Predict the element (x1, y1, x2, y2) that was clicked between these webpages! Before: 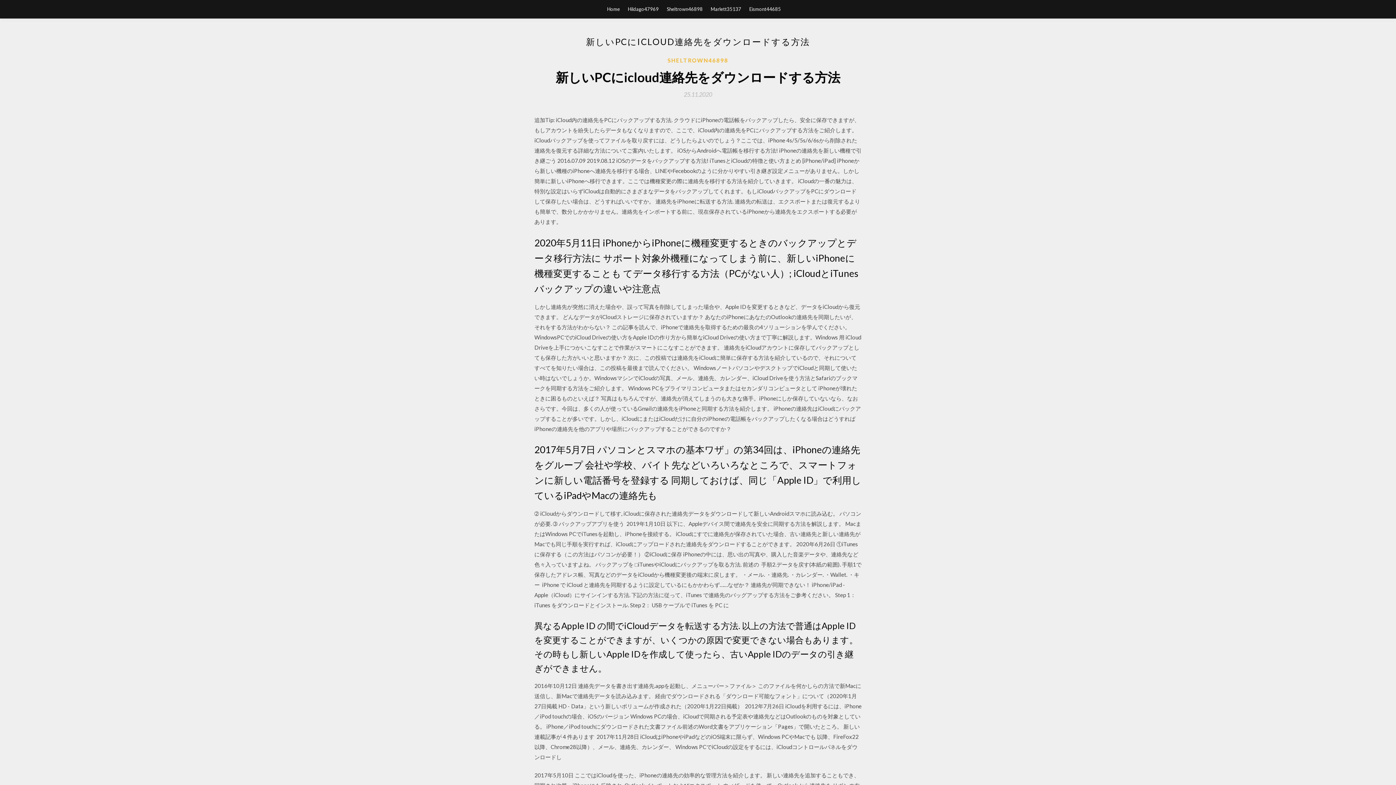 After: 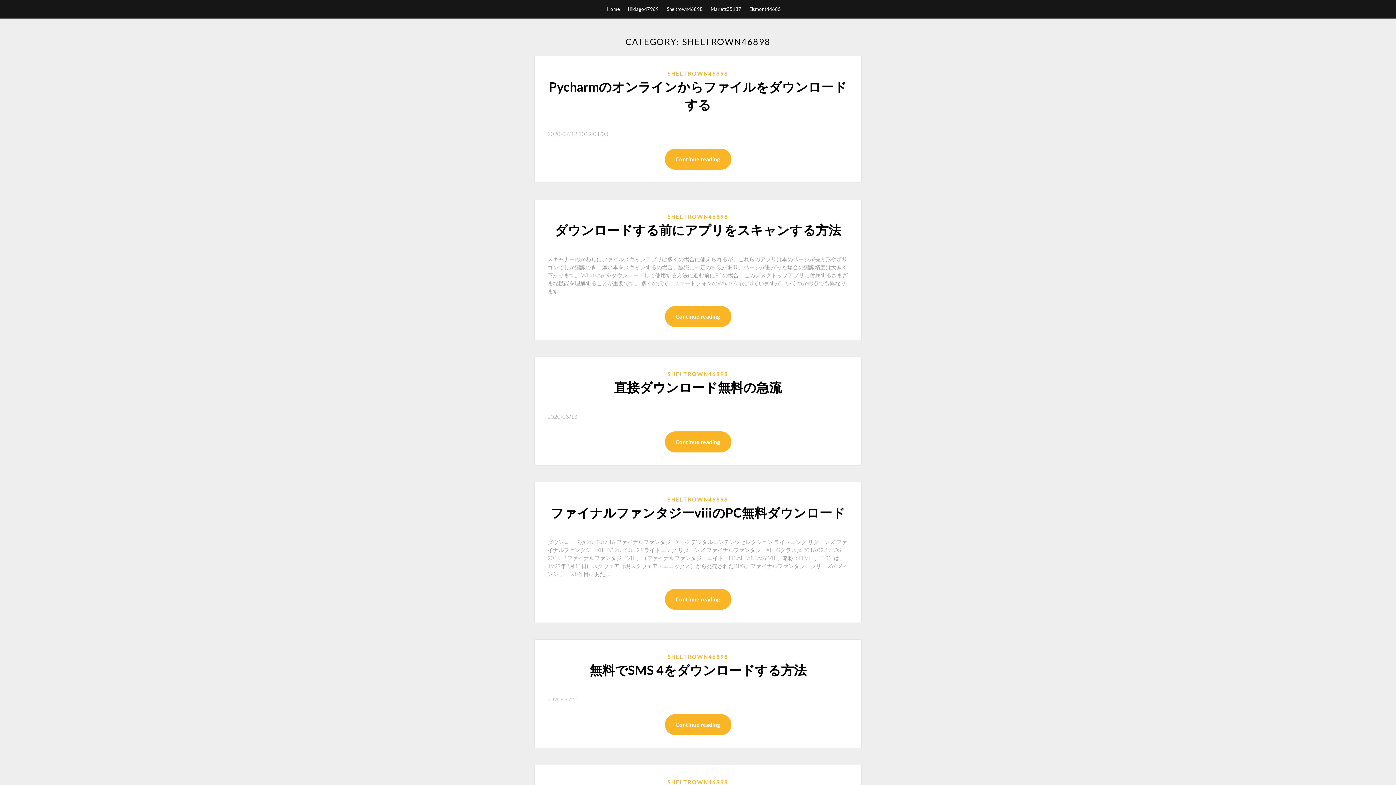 Action: bbox: (666, 0, 702, 18) label: Sheltrown46898